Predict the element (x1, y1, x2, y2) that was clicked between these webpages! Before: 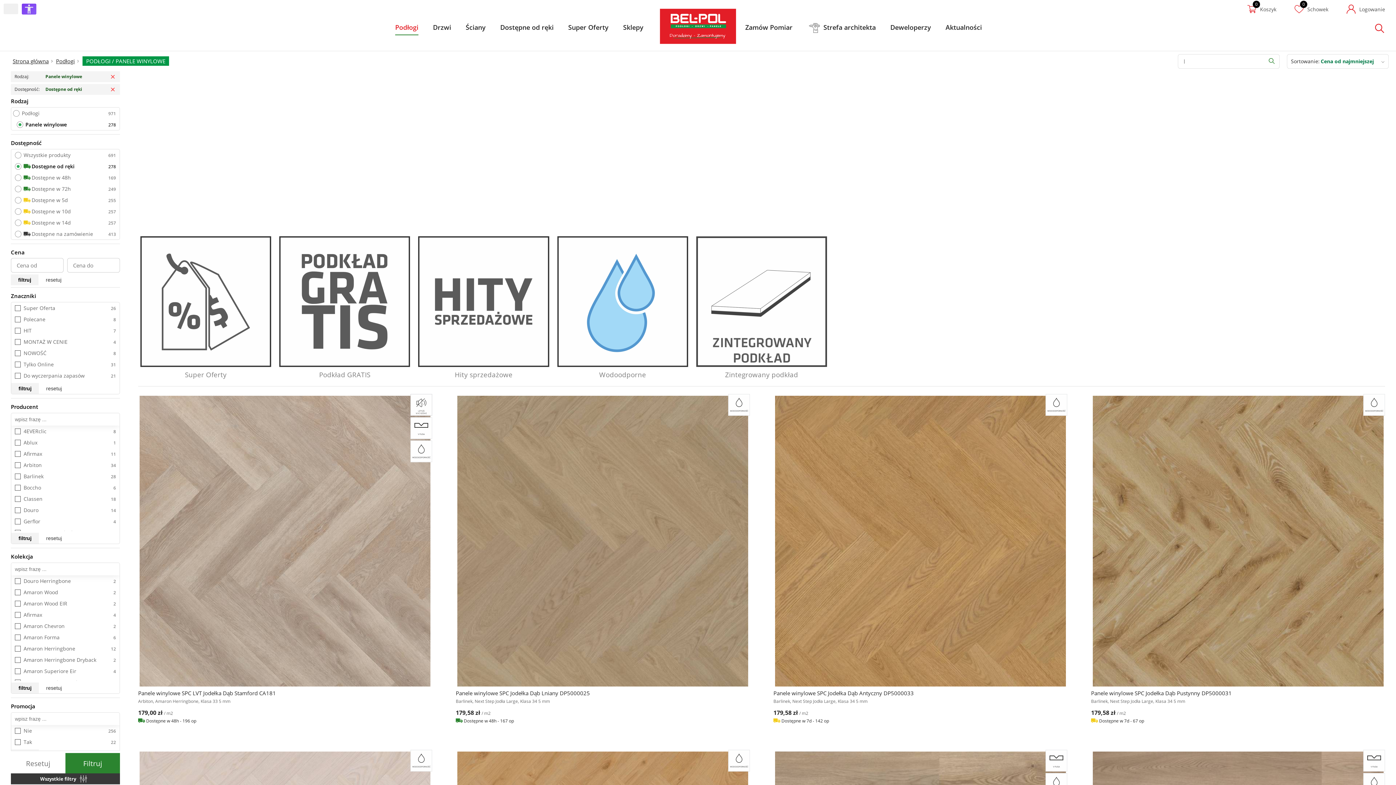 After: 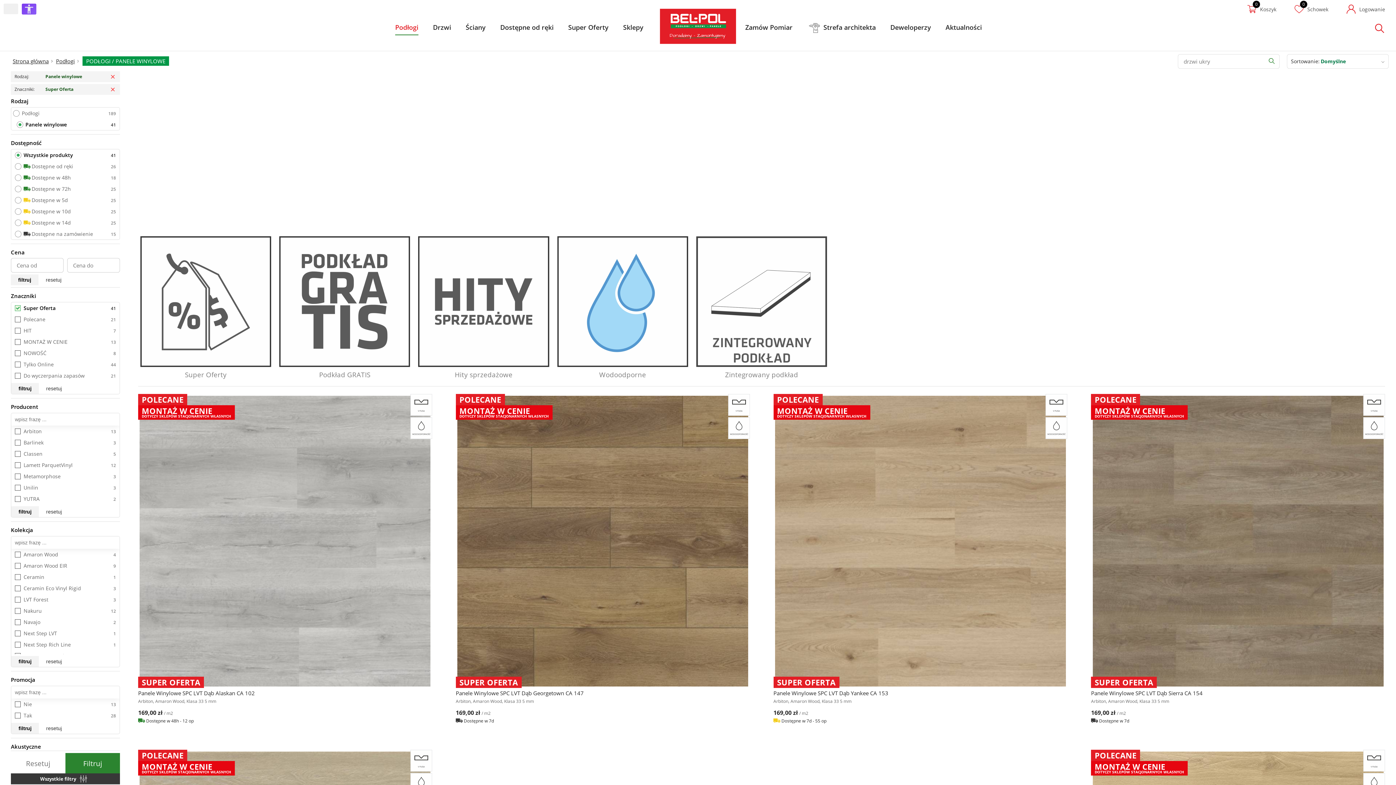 Action: bbox: (138, 234, 273, 382) label: Super Oferty